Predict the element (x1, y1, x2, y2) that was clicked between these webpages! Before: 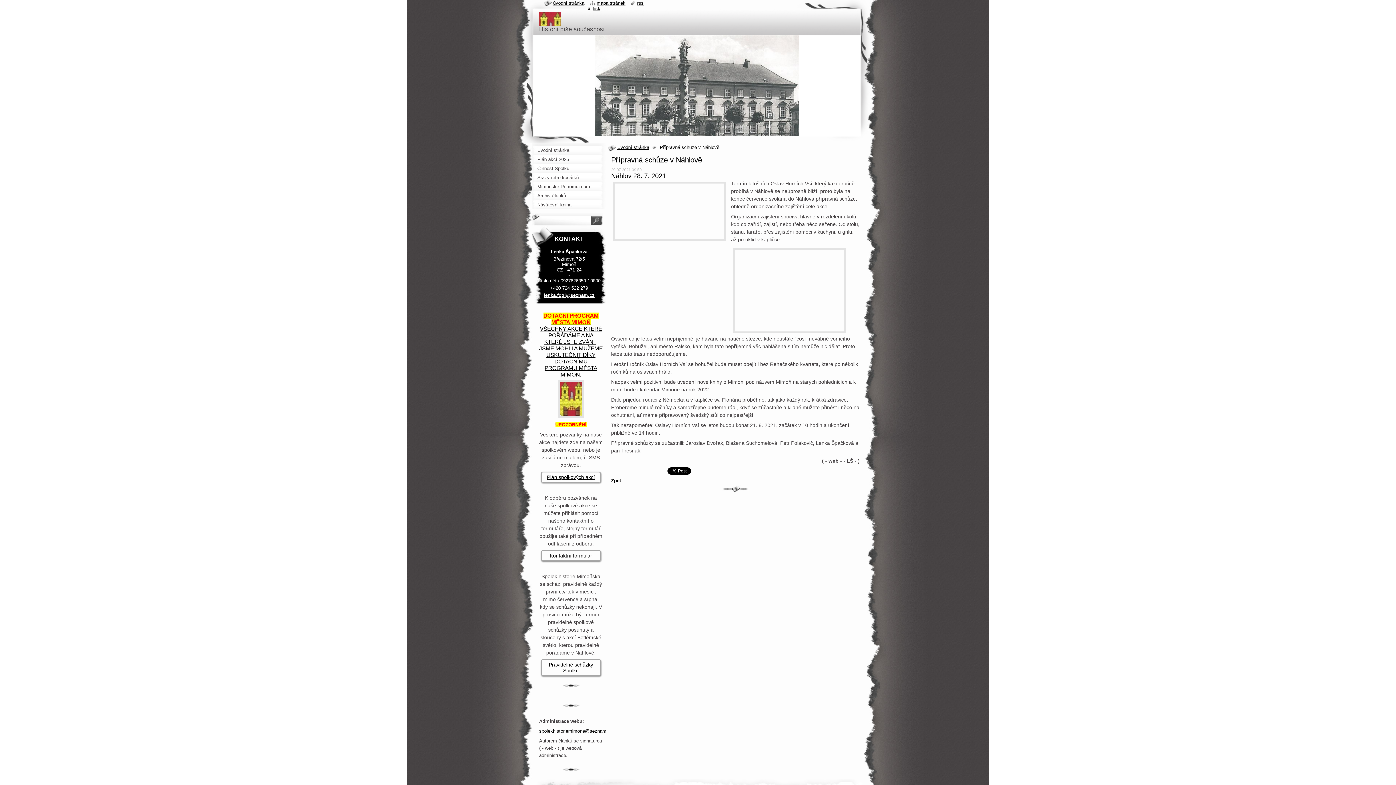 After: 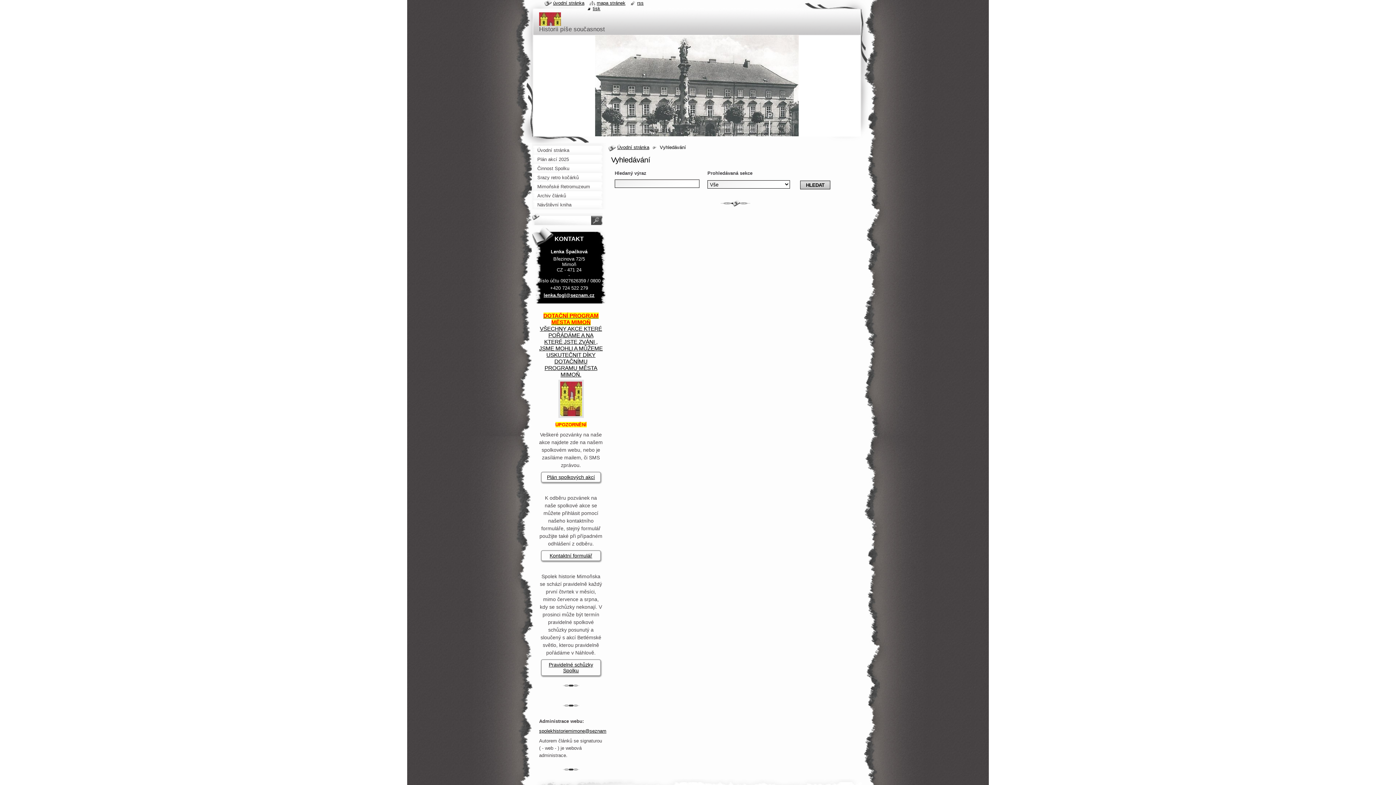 Action: bbox: (591, 213, 604, 226)